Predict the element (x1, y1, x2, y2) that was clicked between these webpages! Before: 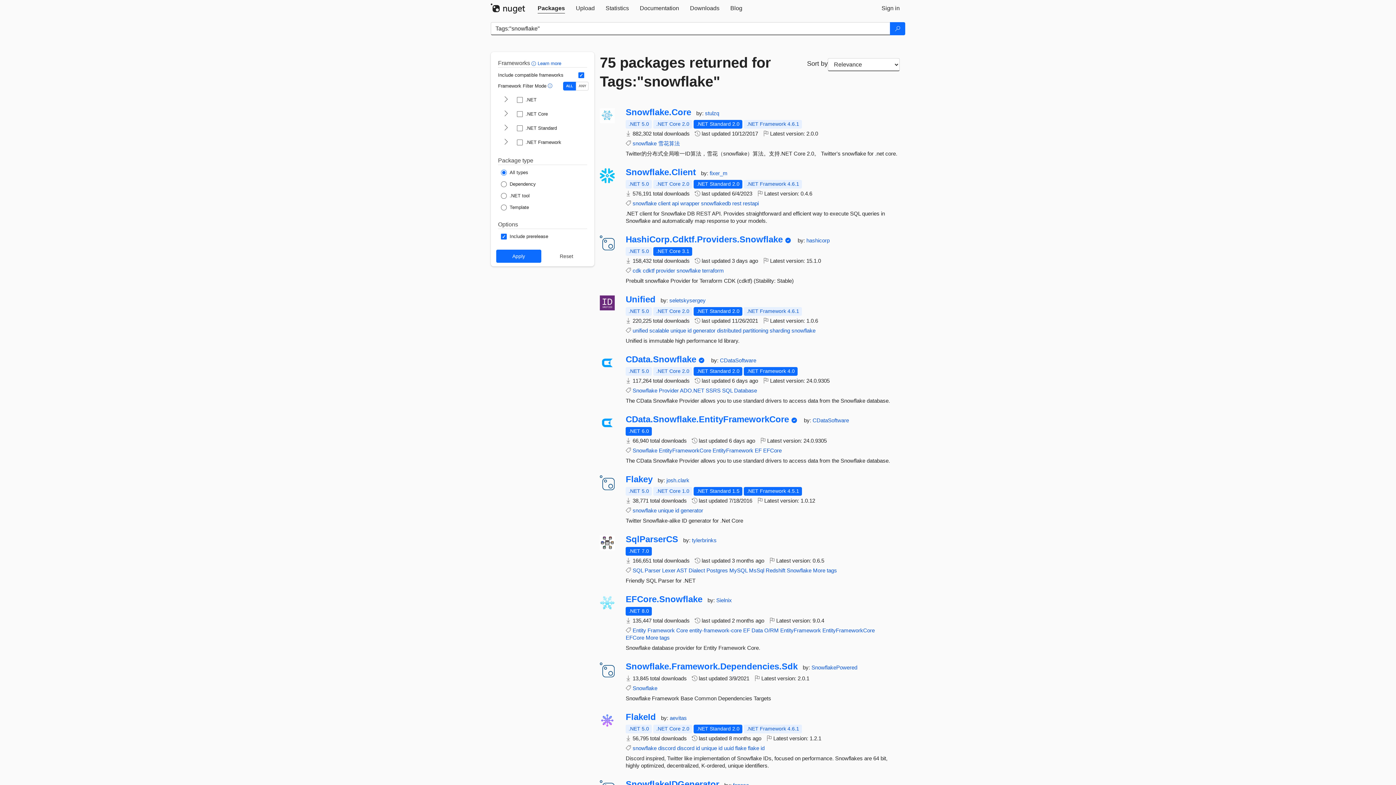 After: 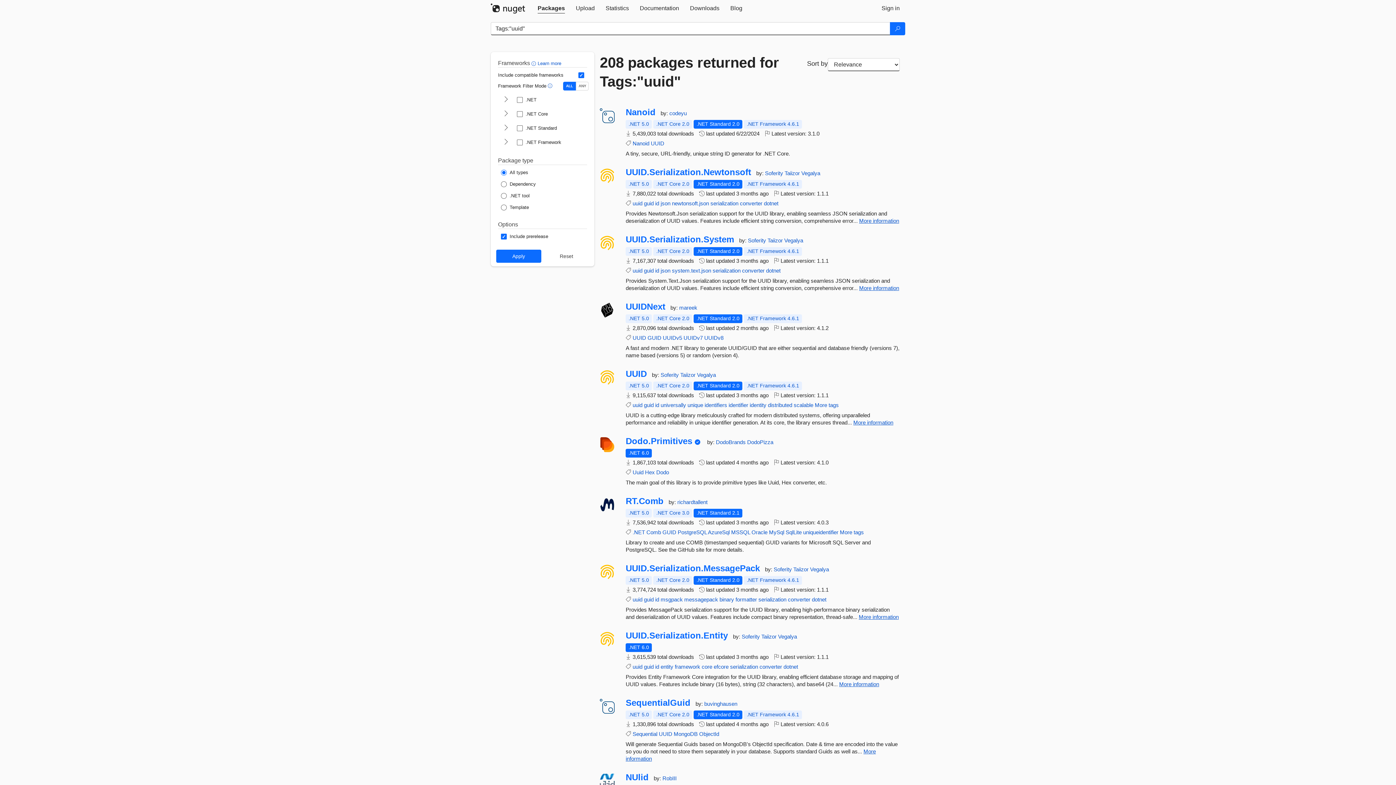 Action: bbox: (724, 745, 733, 751) label: uuid